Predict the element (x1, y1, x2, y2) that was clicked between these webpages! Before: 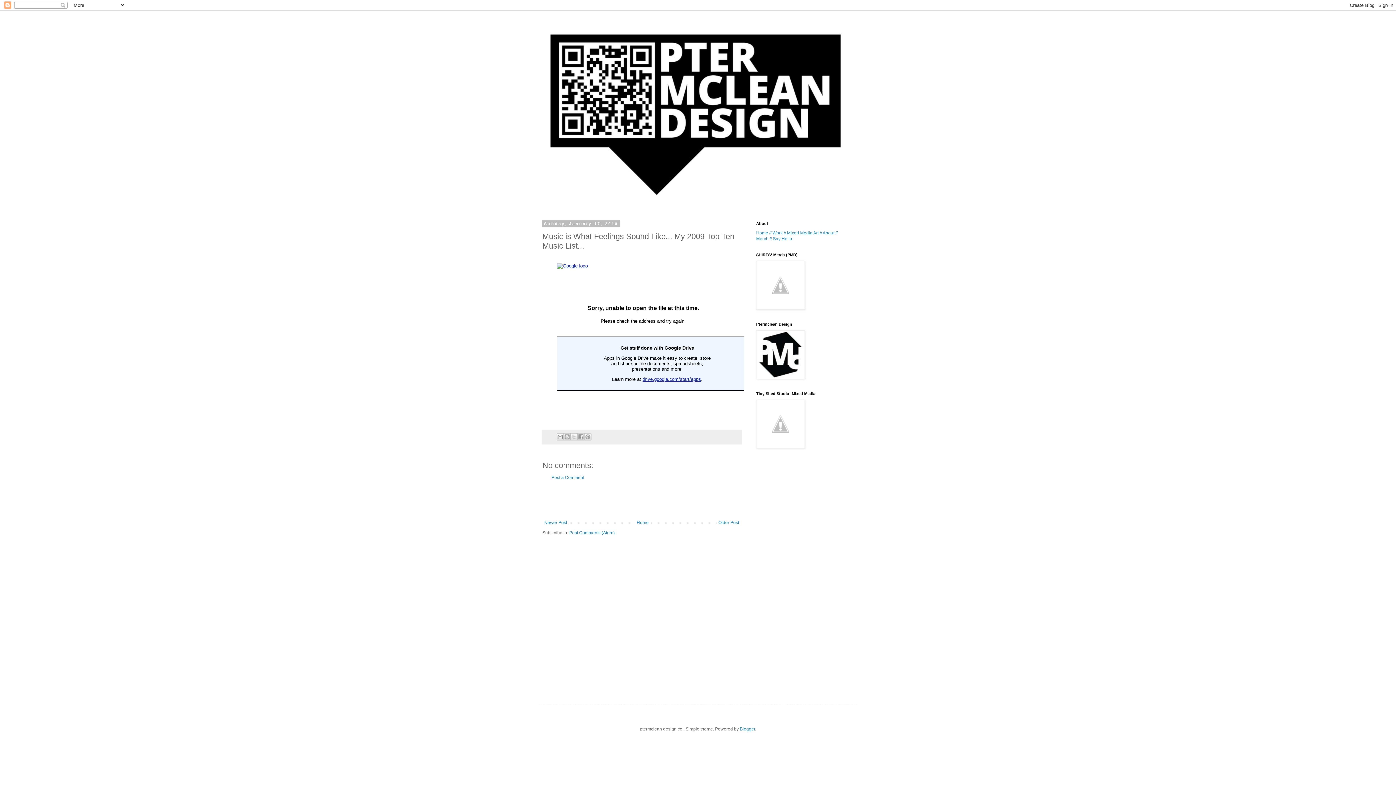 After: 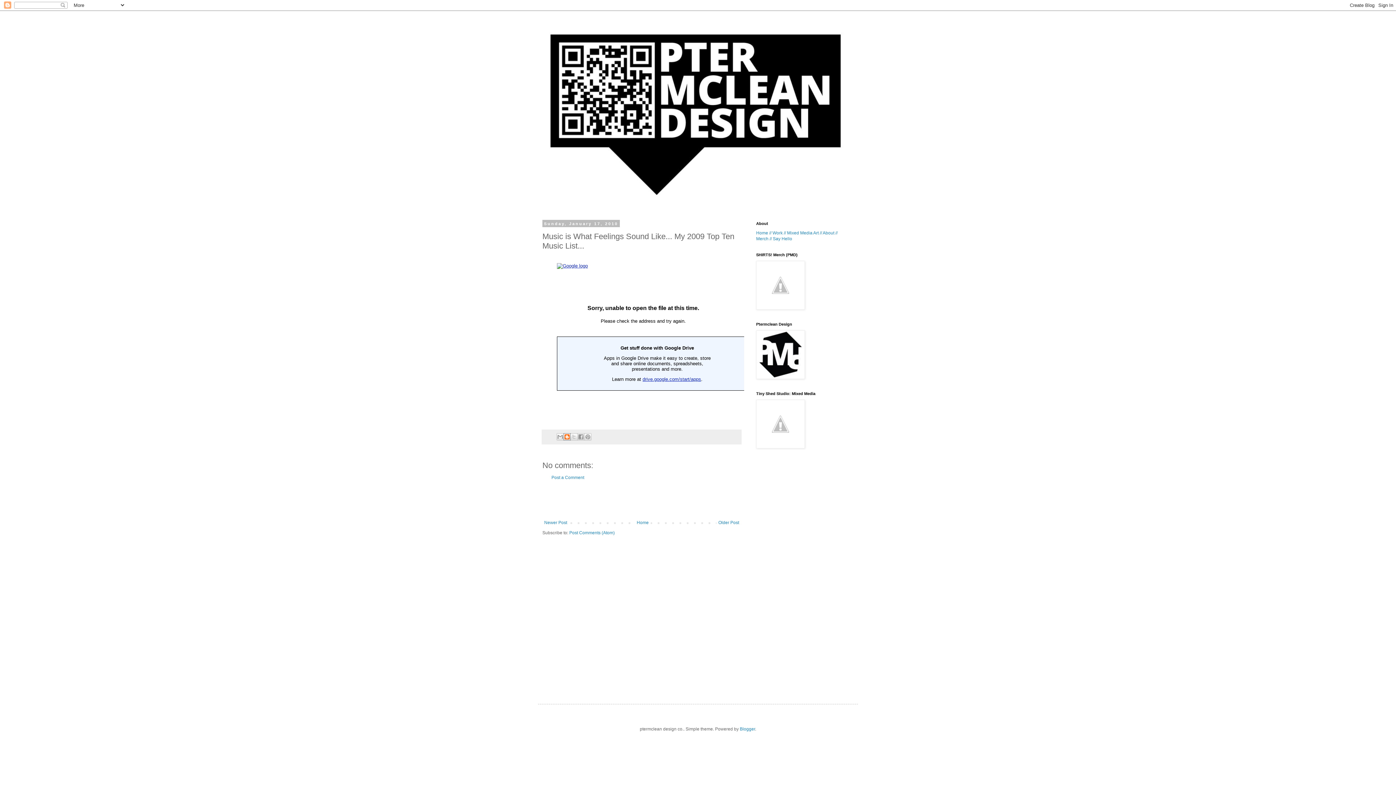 Action: bbox: (563, 433, 571, 440) label: BlogThis!